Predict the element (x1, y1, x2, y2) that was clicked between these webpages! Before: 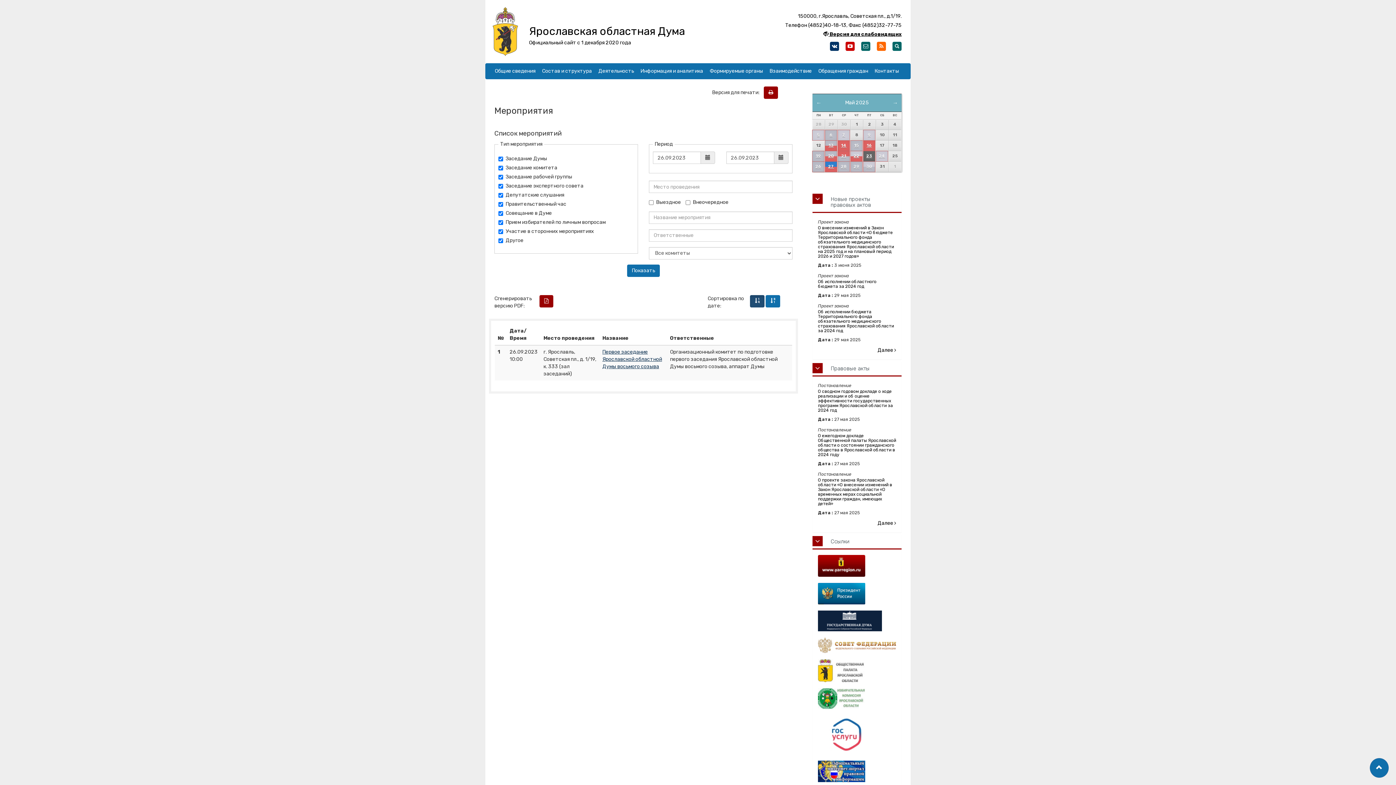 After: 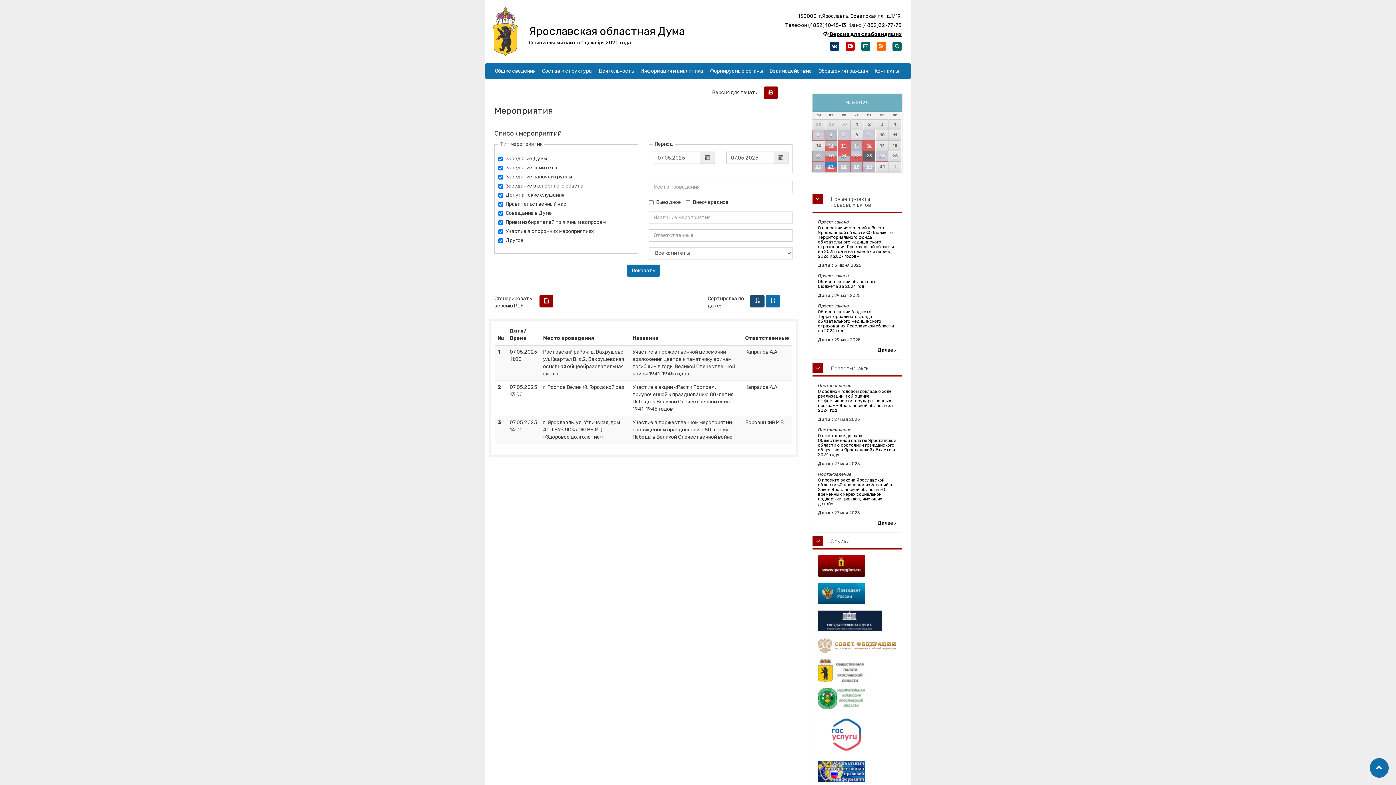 Action: label: 7 bbox: (837, 129, 850, 140)